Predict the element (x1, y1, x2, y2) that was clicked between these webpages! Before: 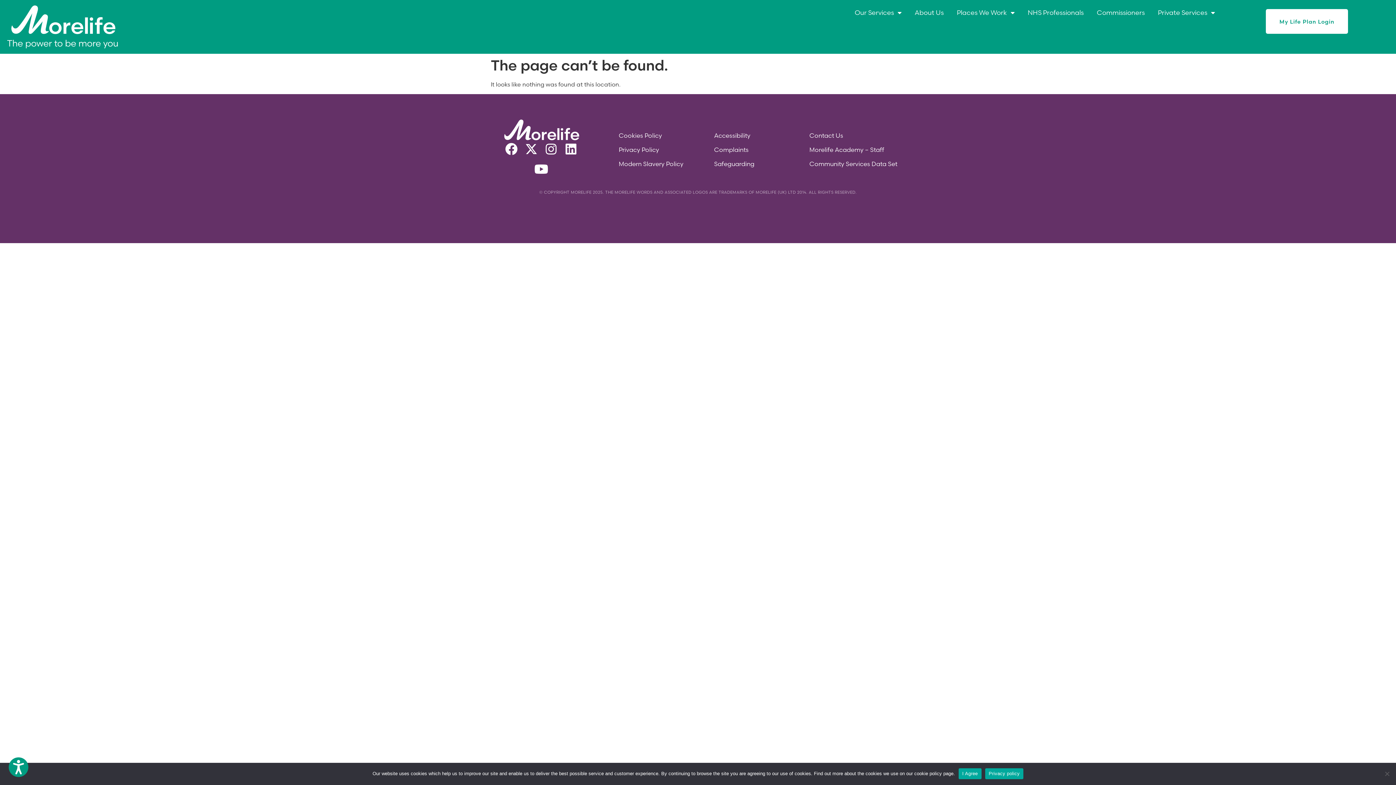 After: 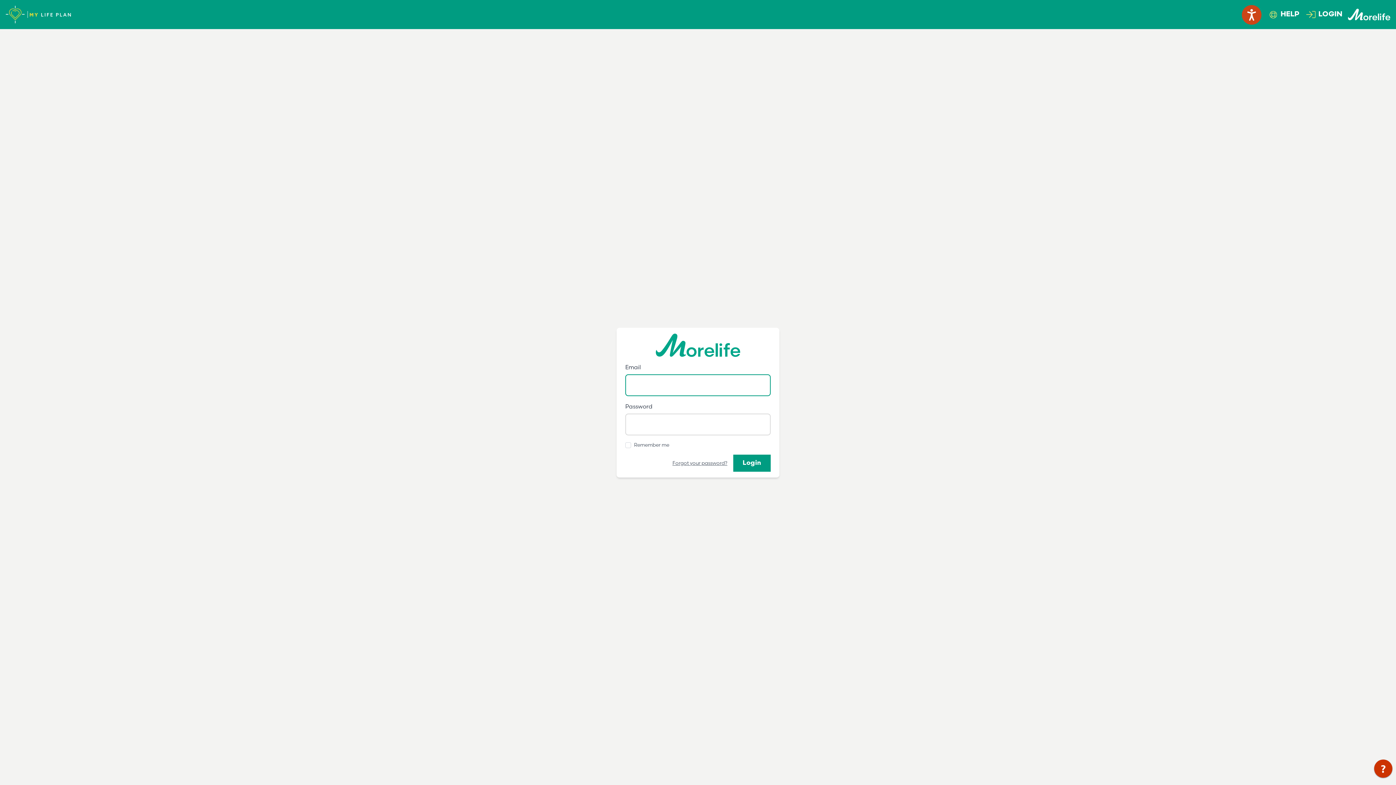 Action: bbox: (1266, 9, 1348, 33) label: My Life Plan Login